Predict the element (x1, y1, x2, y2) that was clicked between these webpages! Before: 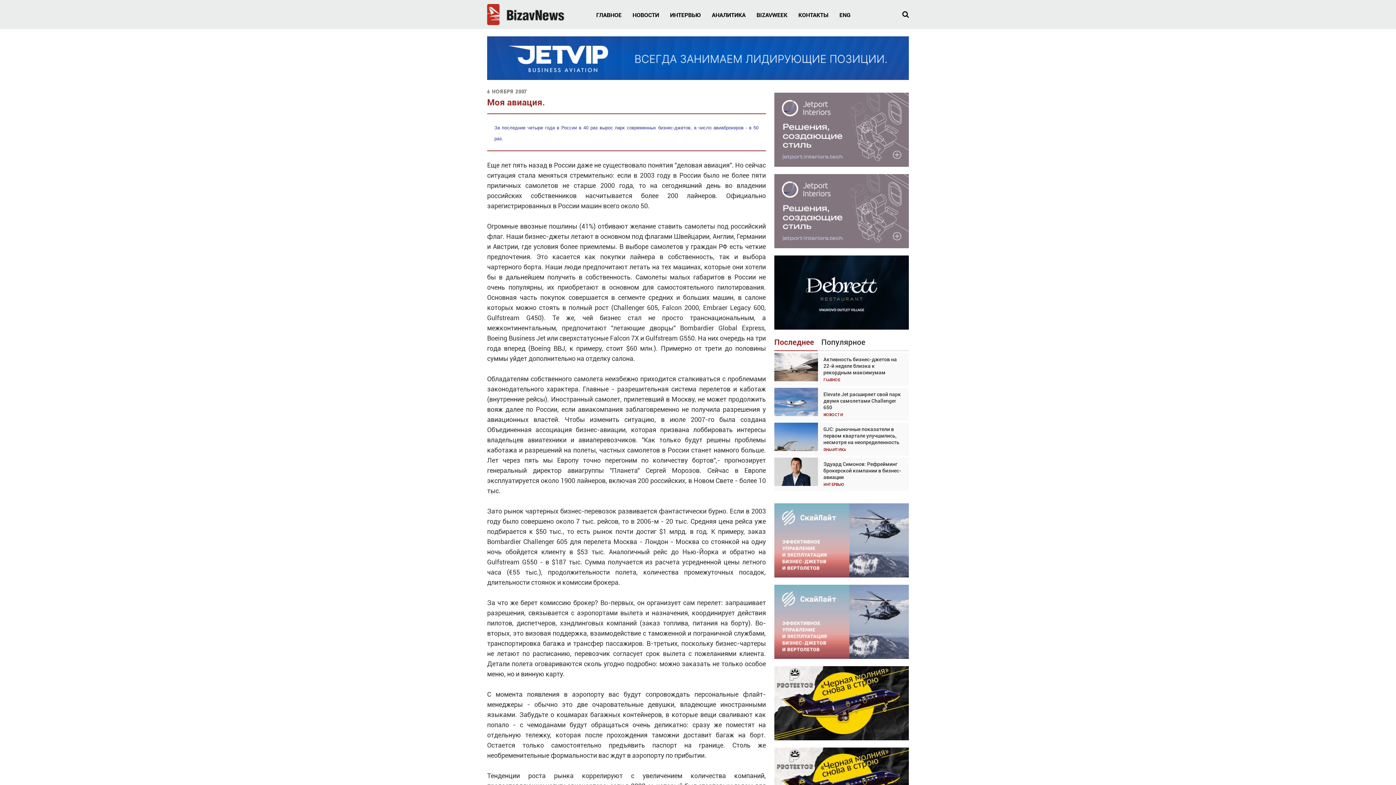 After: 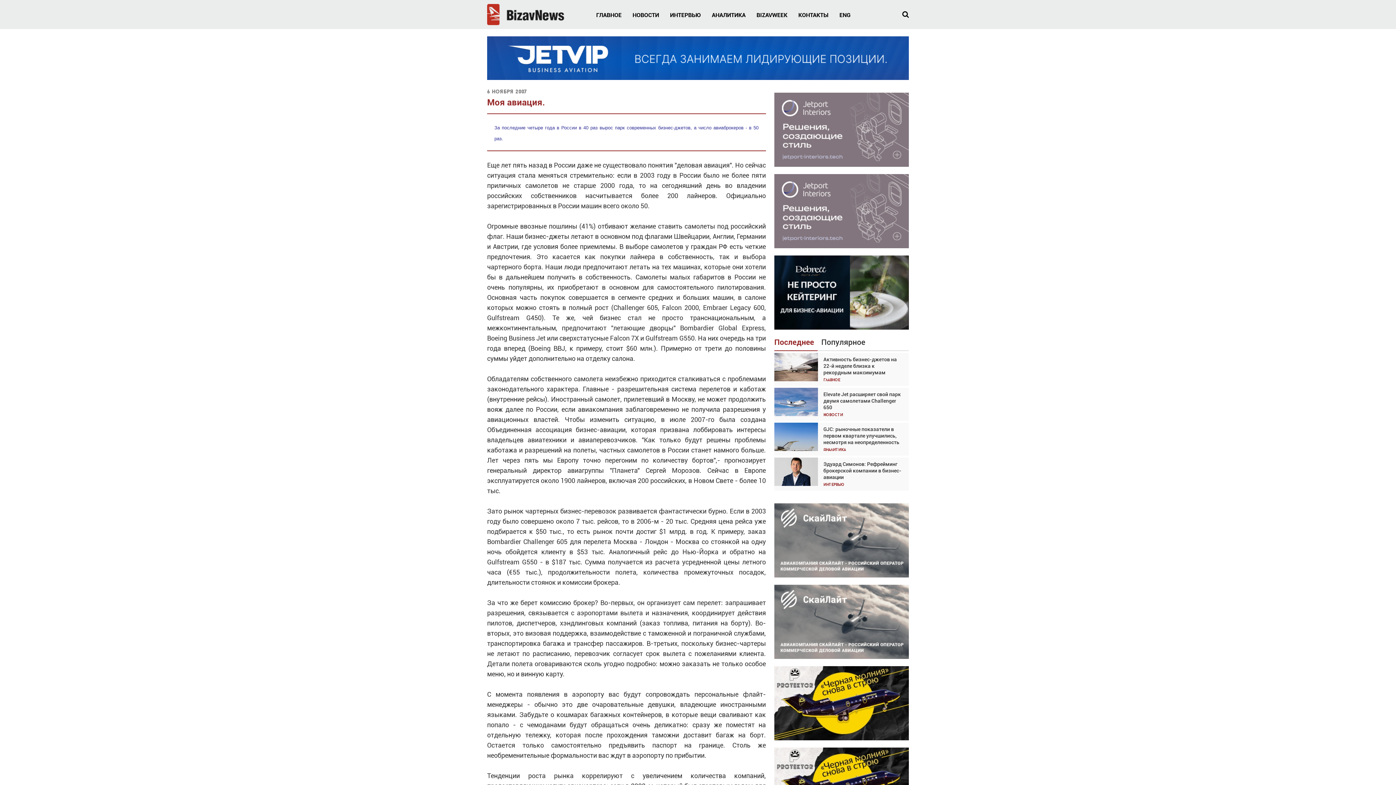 Action: bbox: (773, 503, 909, 577)